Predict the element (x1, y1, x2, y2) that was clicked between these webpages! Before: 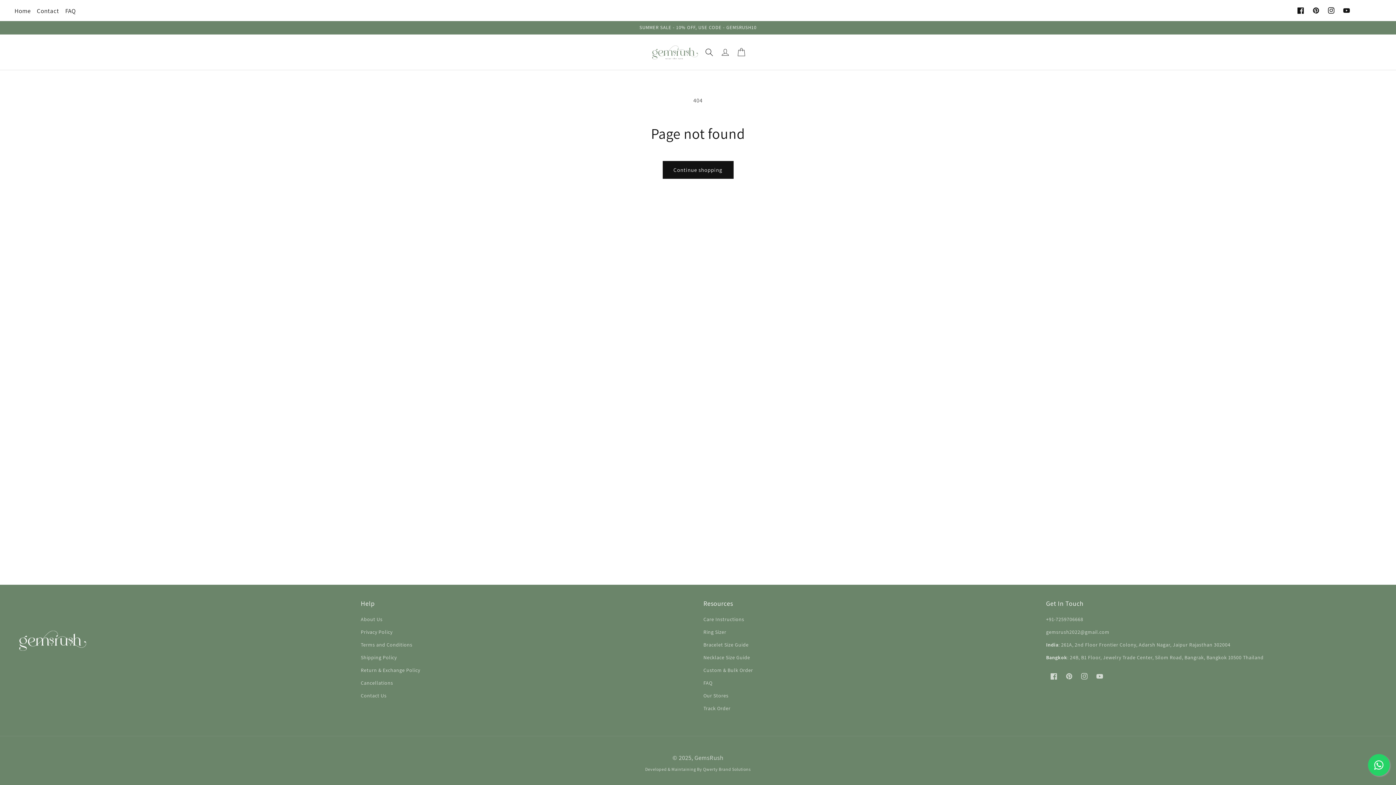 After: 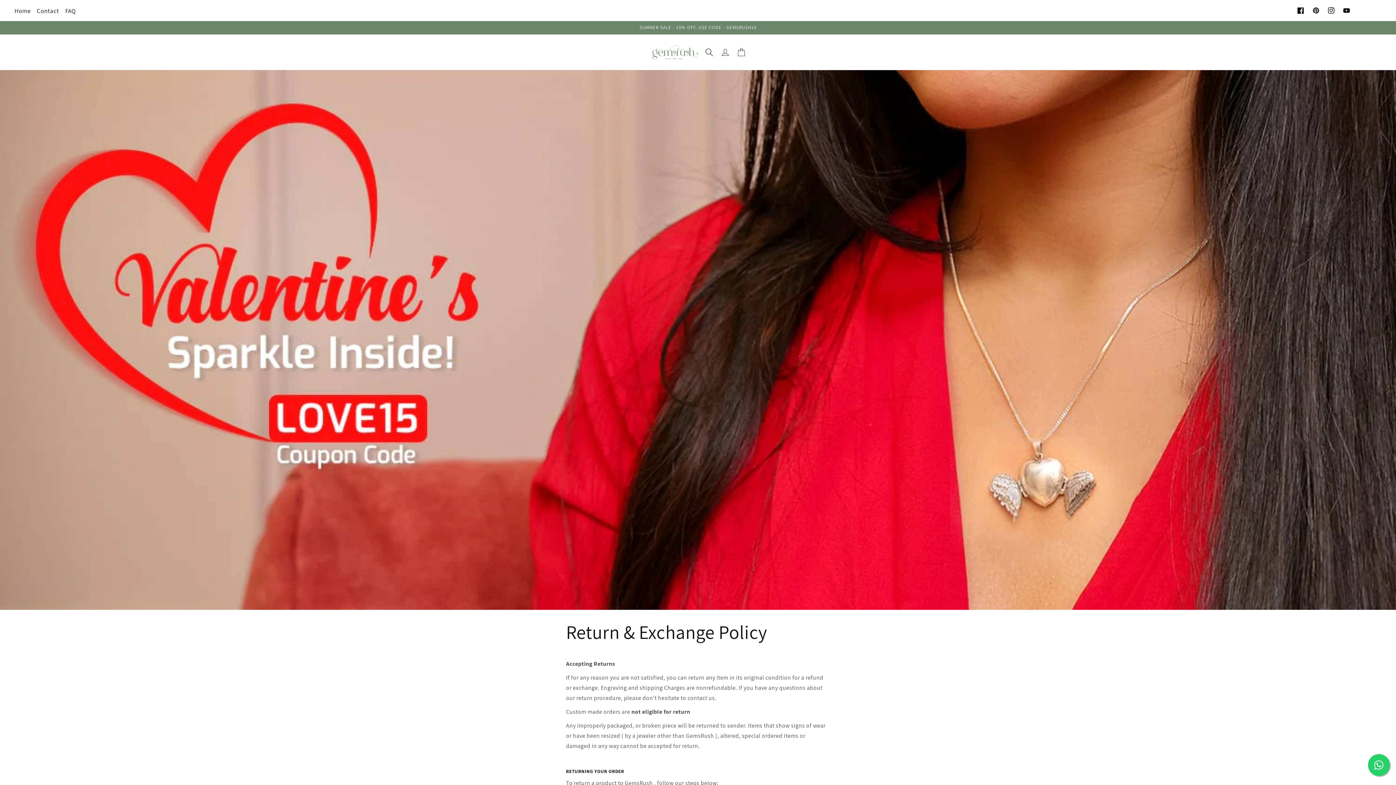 Action: bbox: (360, 664, 420, 677) label: Return & Exchange Policy